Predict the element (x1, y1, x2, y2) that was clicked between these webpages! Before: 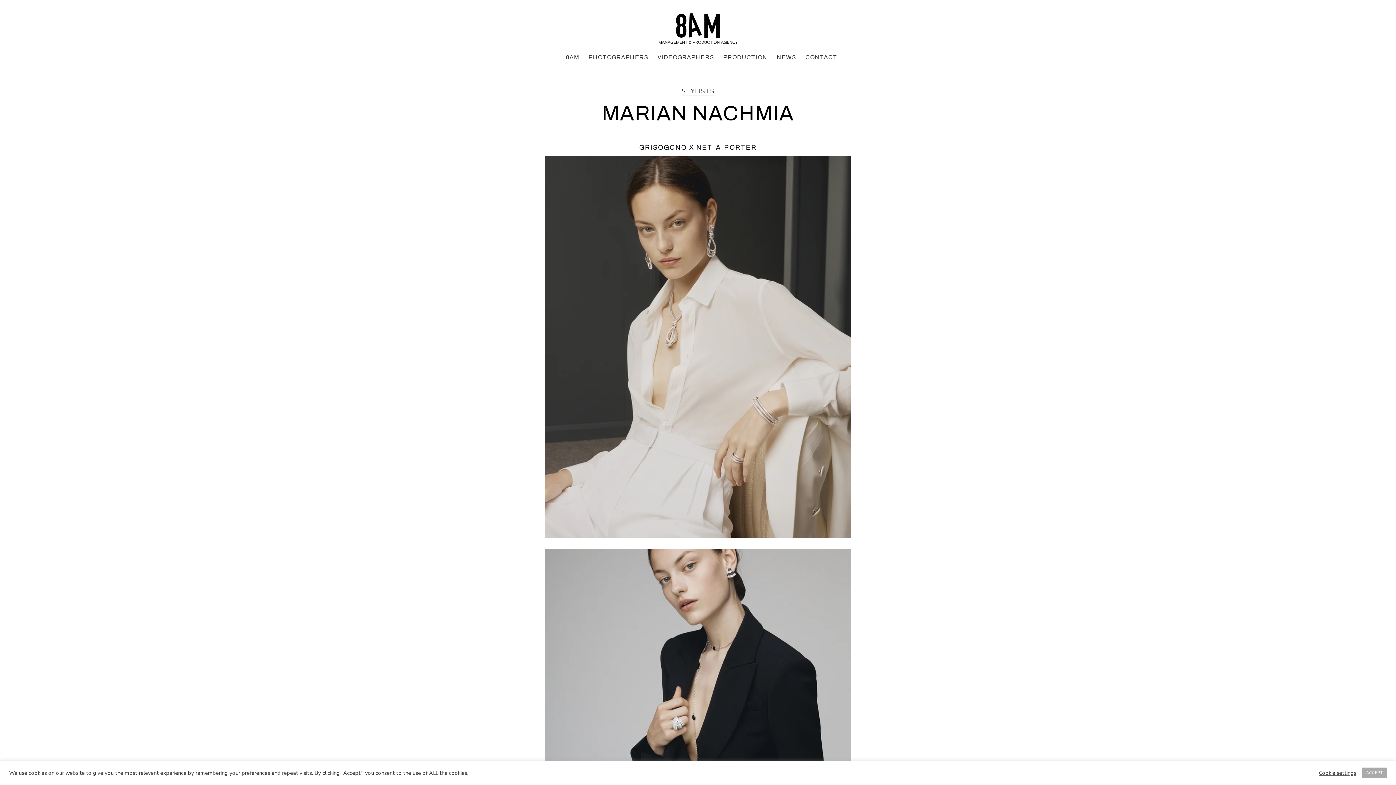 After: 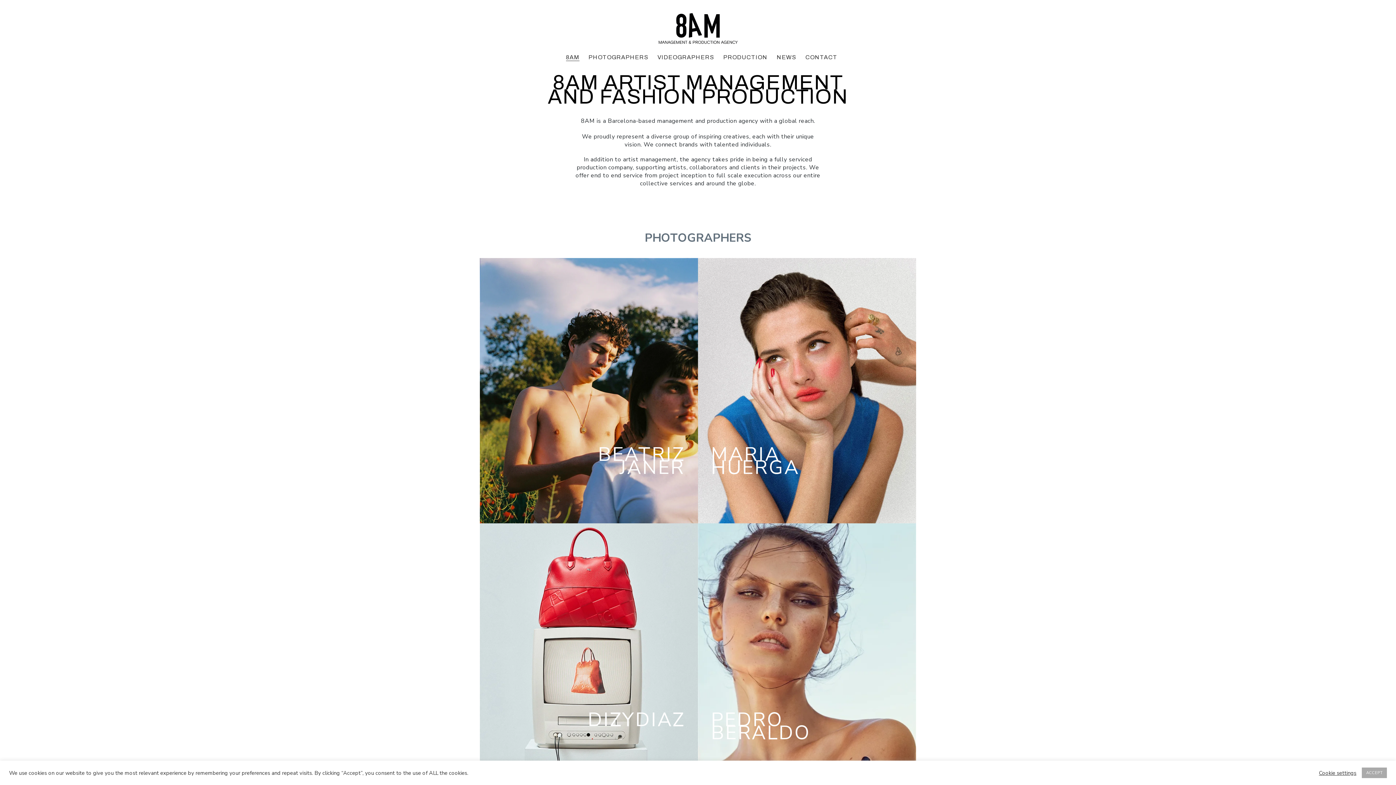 Action: label: 8AM bbox: (566, 53, 579, 61)